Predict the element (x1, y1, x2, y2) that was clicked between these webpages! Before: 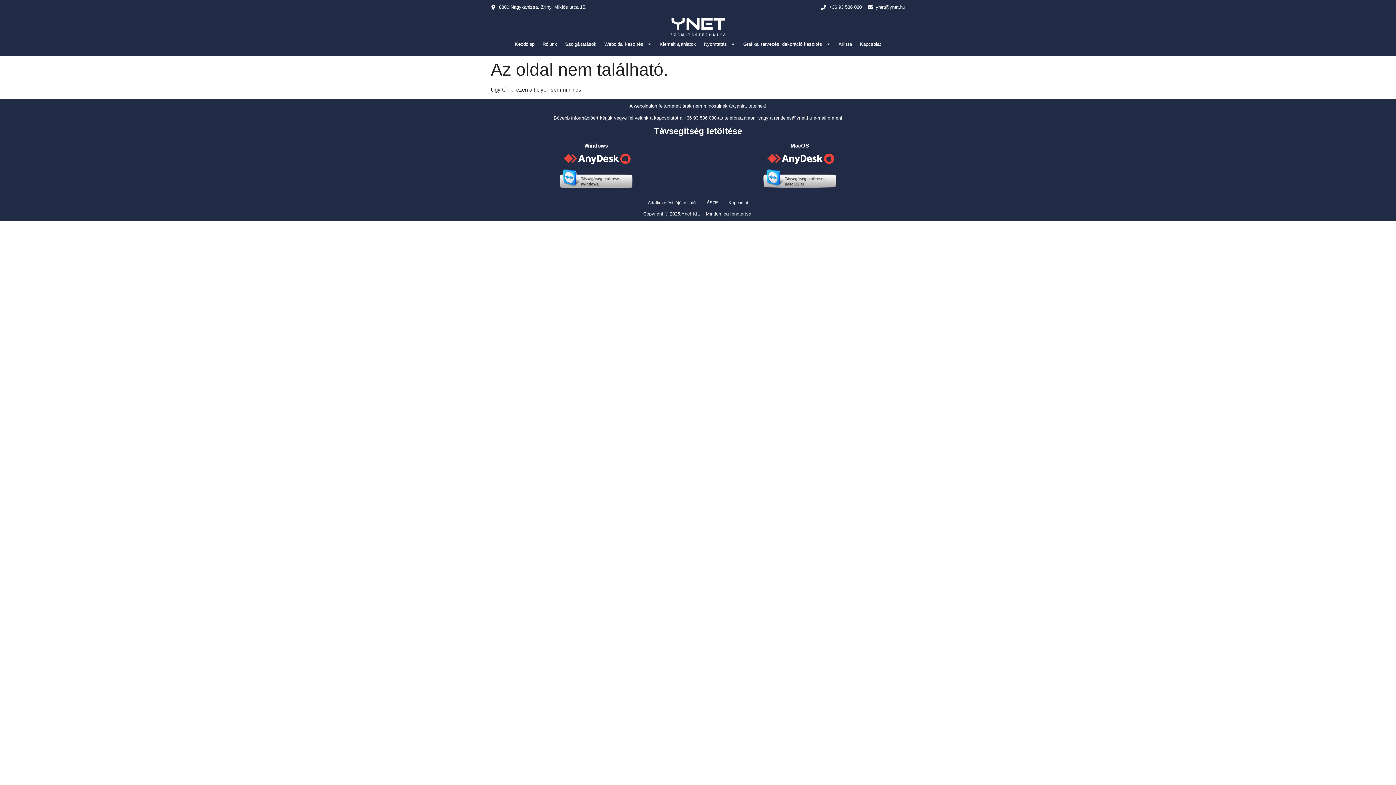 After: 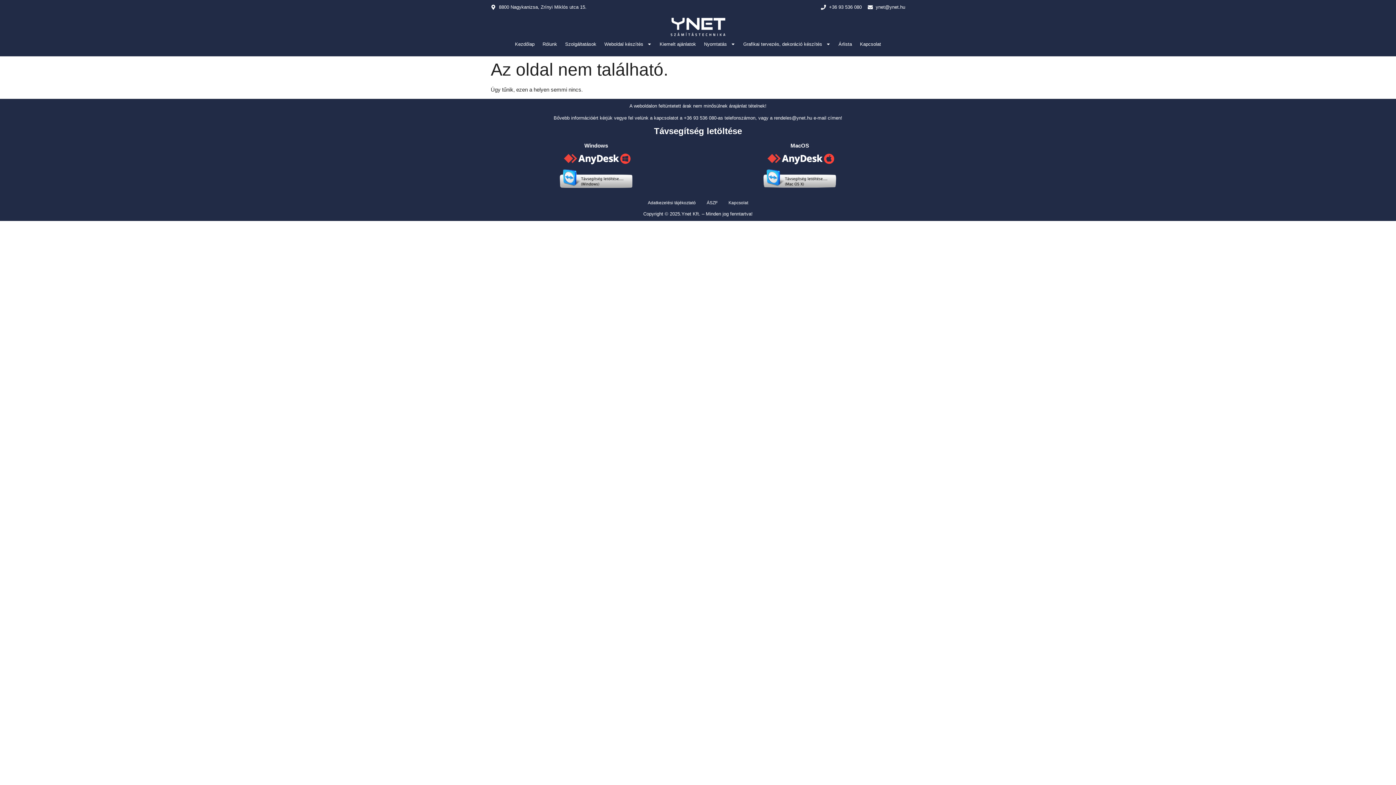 Action: bbox: (642, 195, 701, 210) label: Adatkezelési tájékoztató